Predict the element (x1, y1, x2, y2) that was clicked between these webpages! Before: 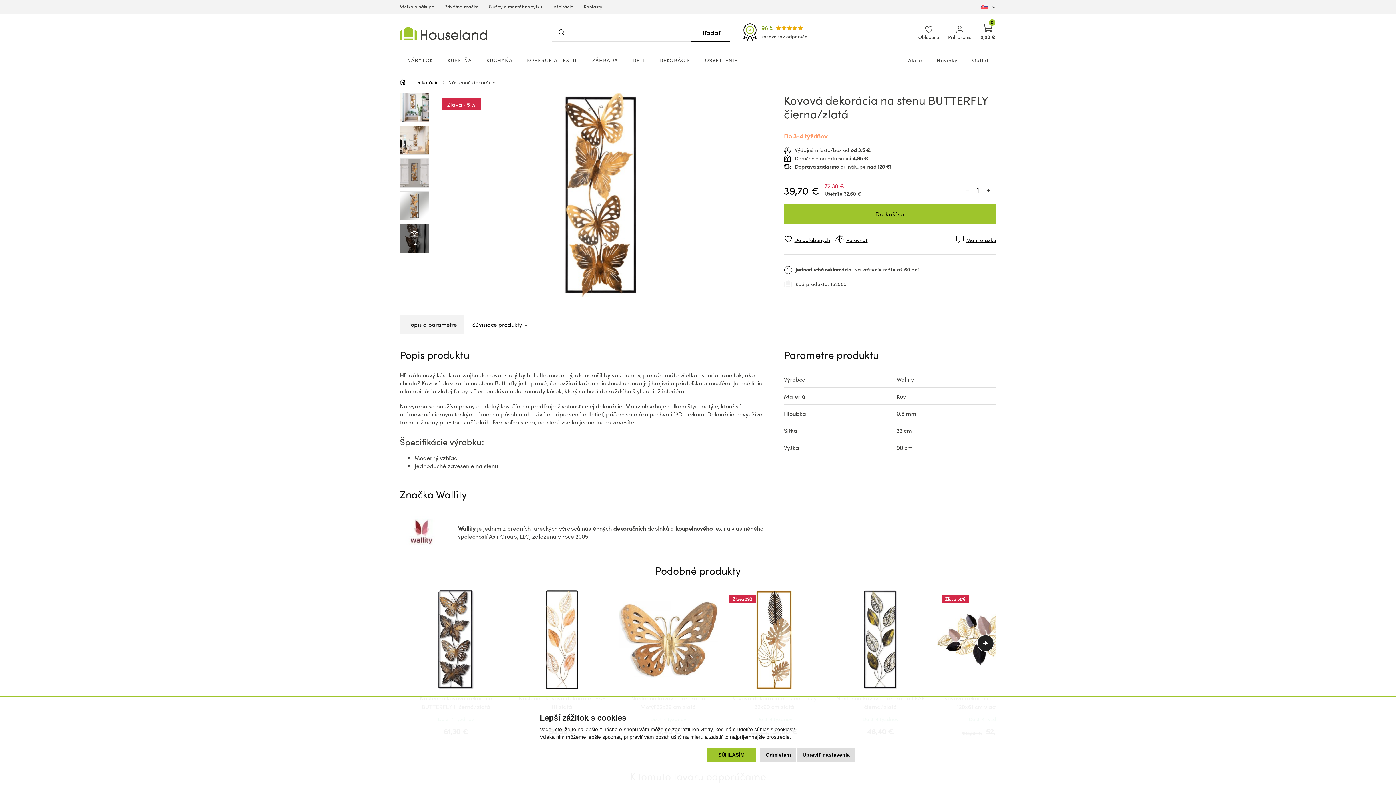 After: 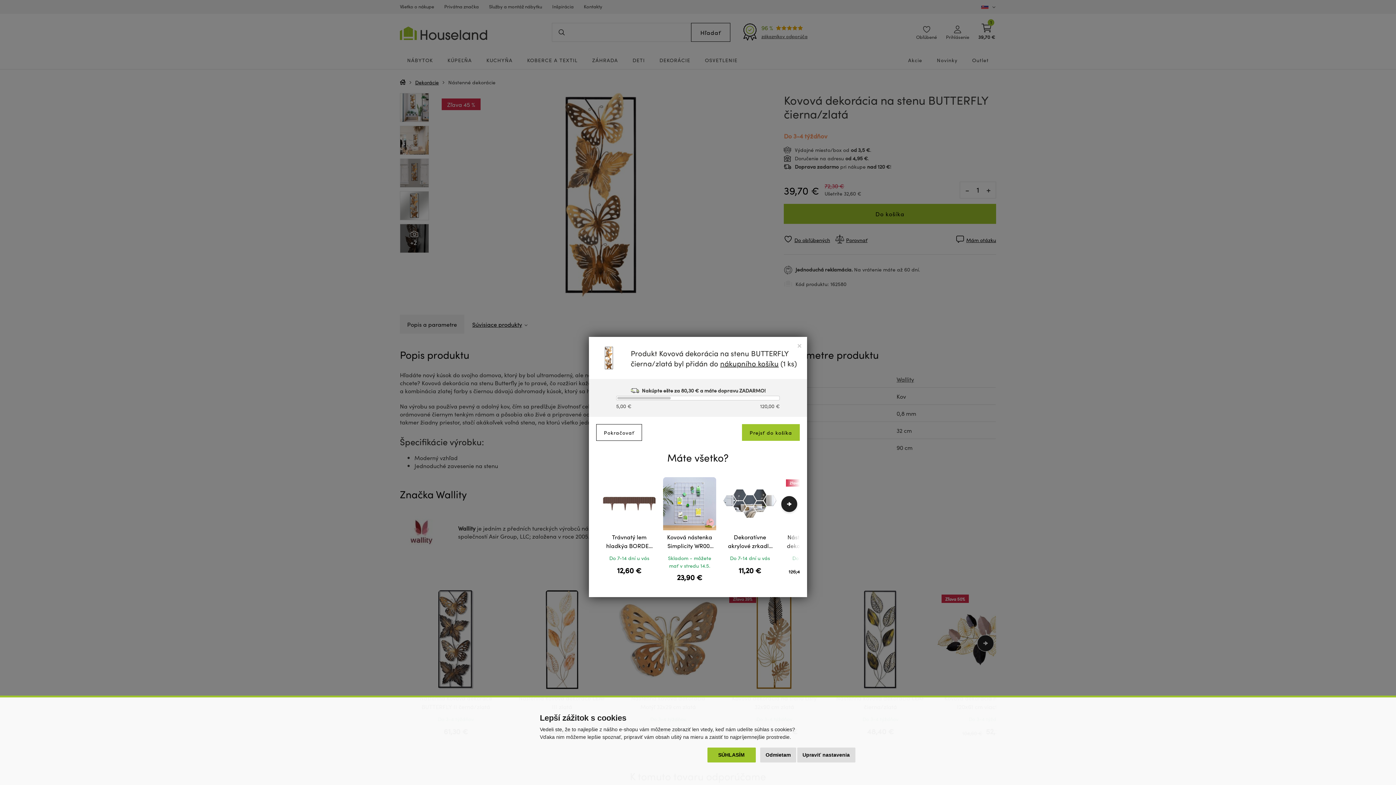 Action: label: Do košíka bbox: (784, 204, 996, 224)